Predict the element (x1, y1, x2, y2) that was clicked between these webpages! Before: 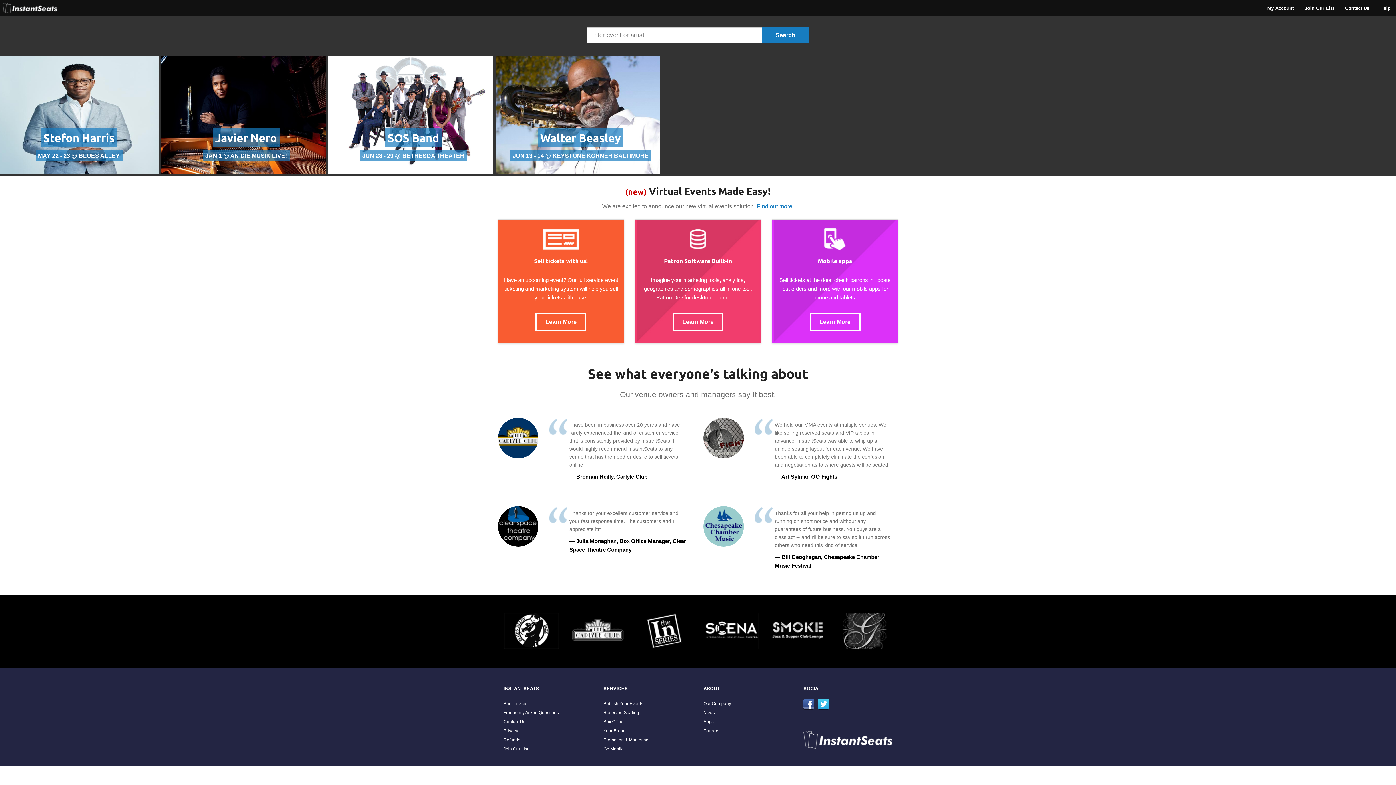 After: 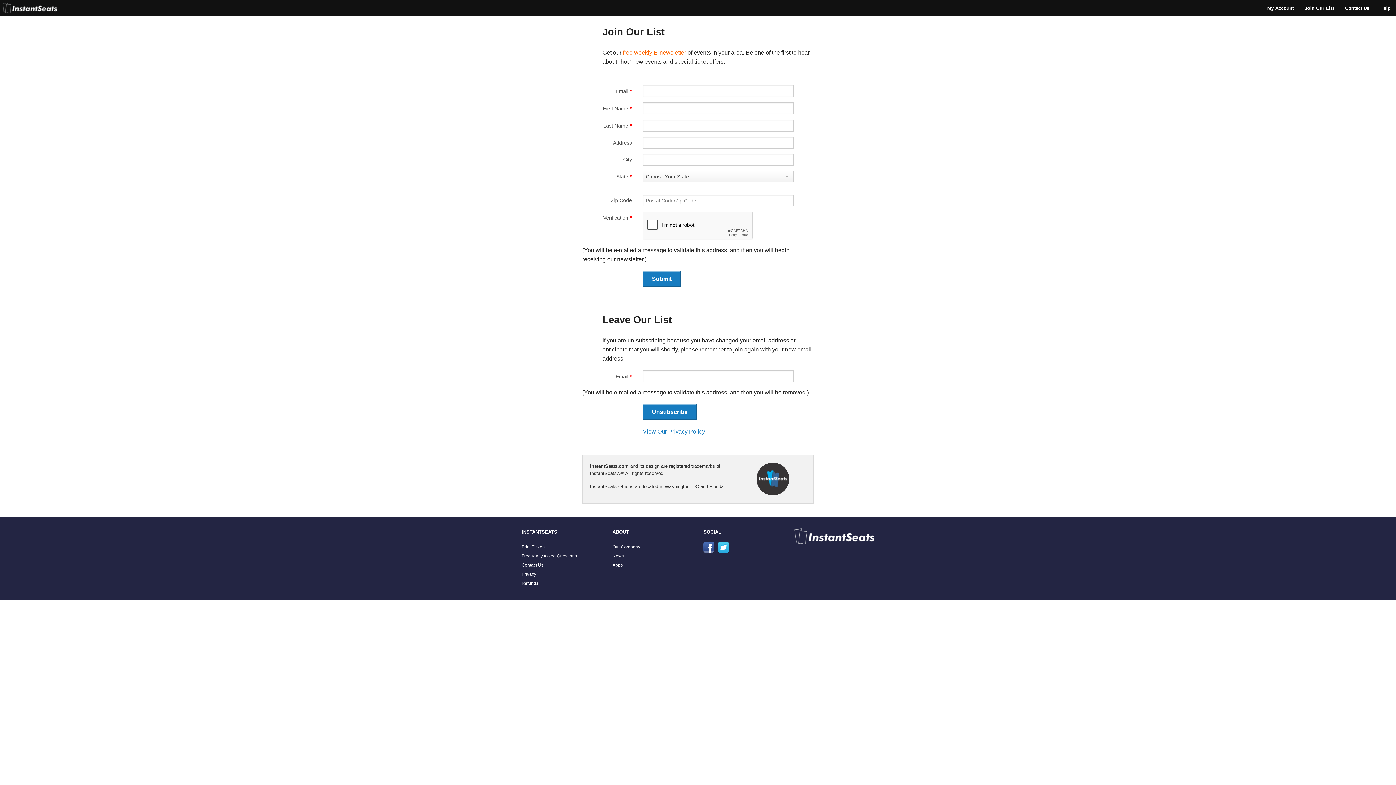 Action: bbox: (1299, 0, 1340, 16) label: Join Our List